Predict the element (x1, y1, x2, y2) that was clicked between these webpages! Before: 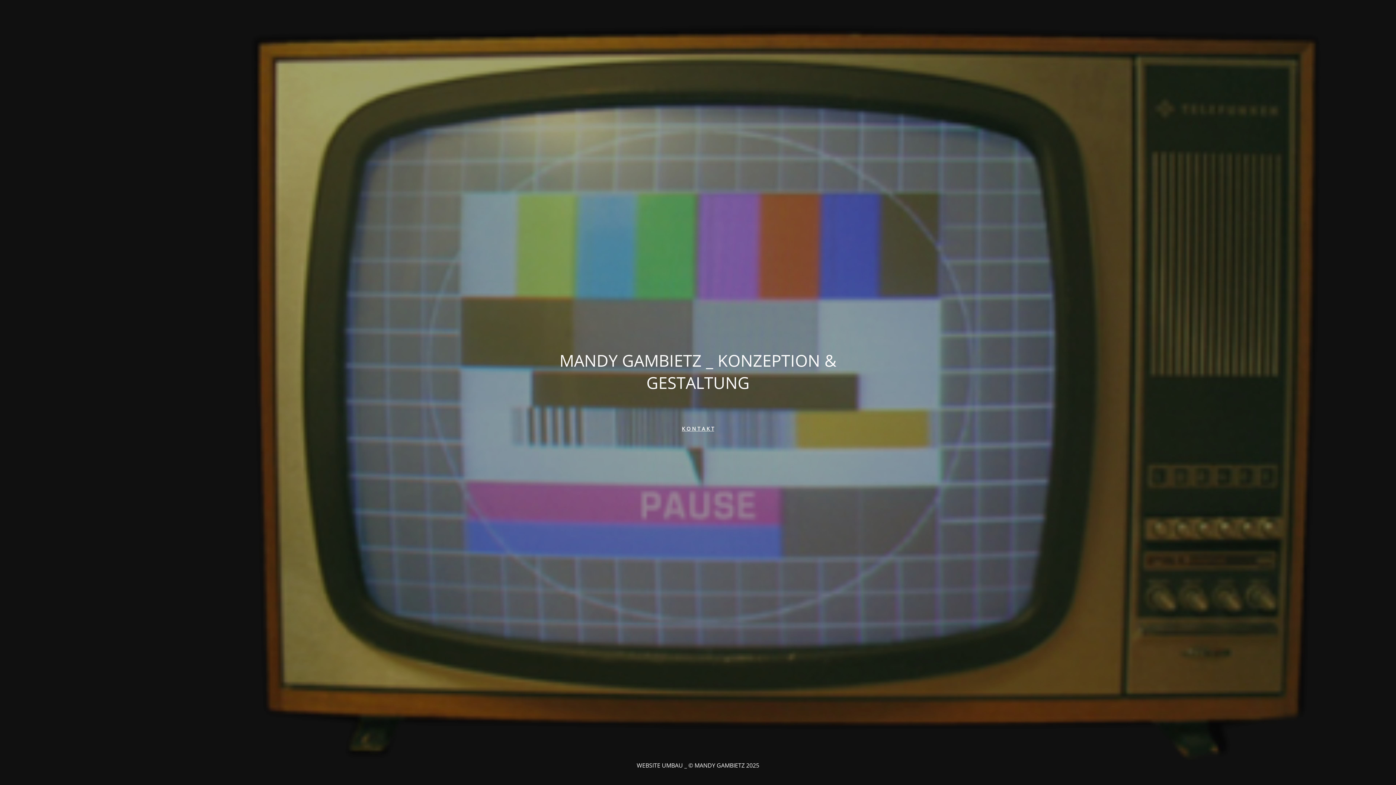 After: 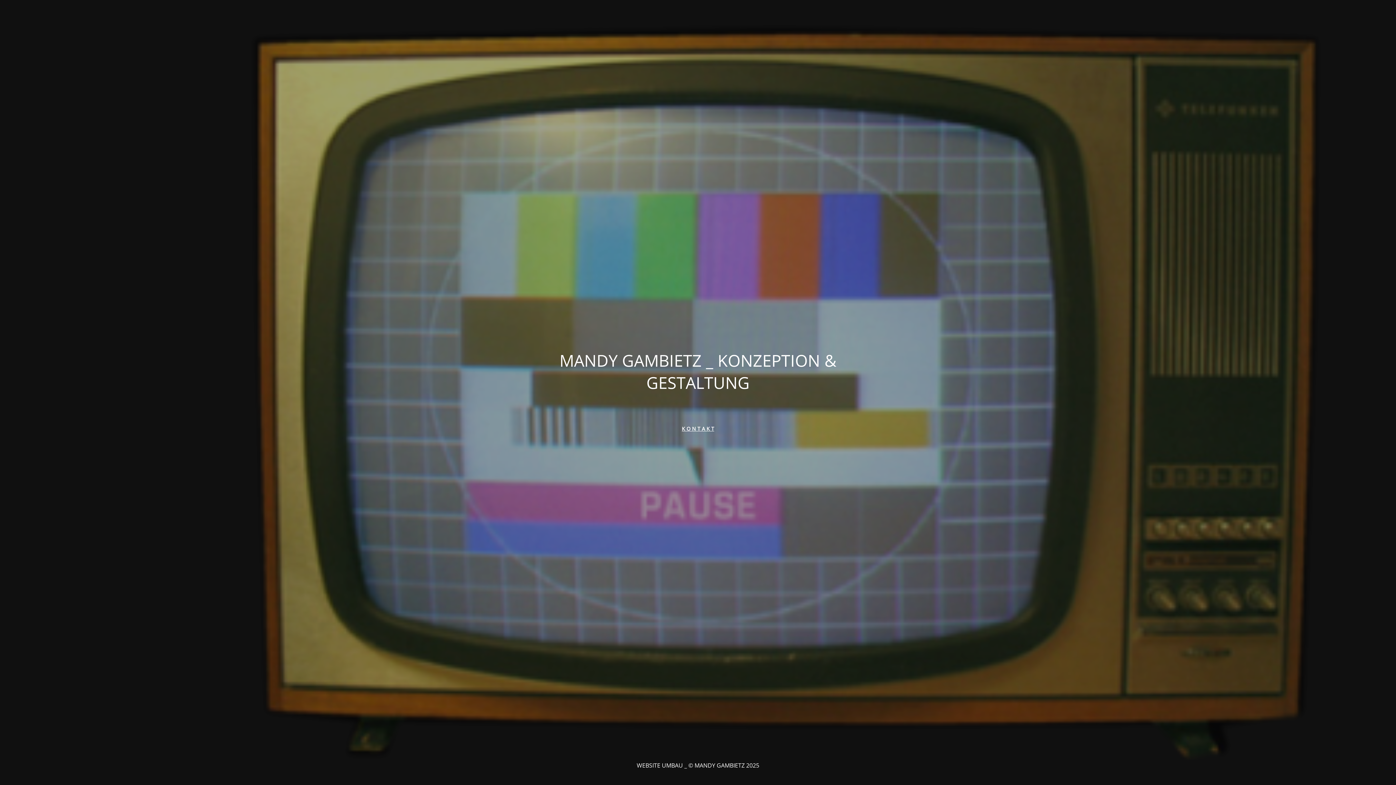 Action: label: K O N T A K T bbox: (682, 425, 714, 432)